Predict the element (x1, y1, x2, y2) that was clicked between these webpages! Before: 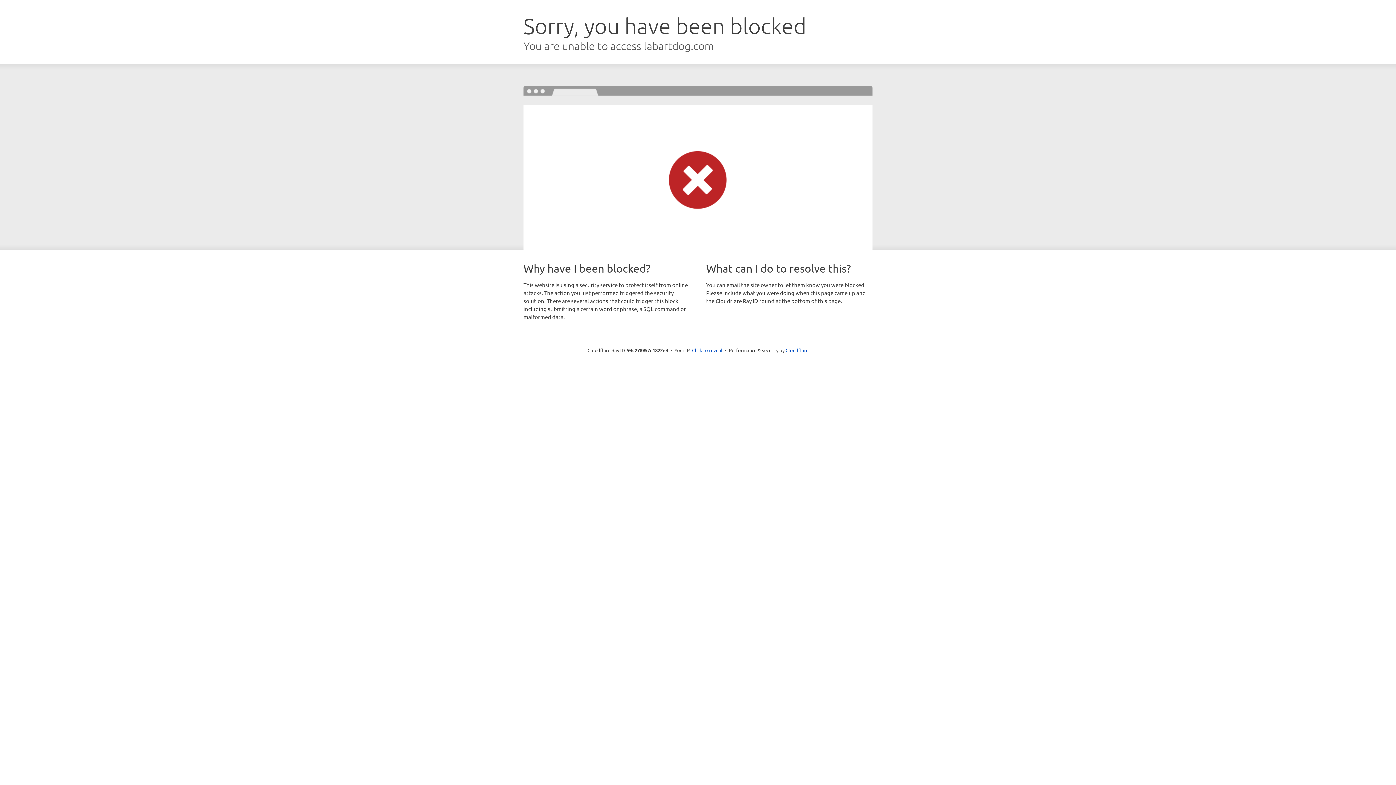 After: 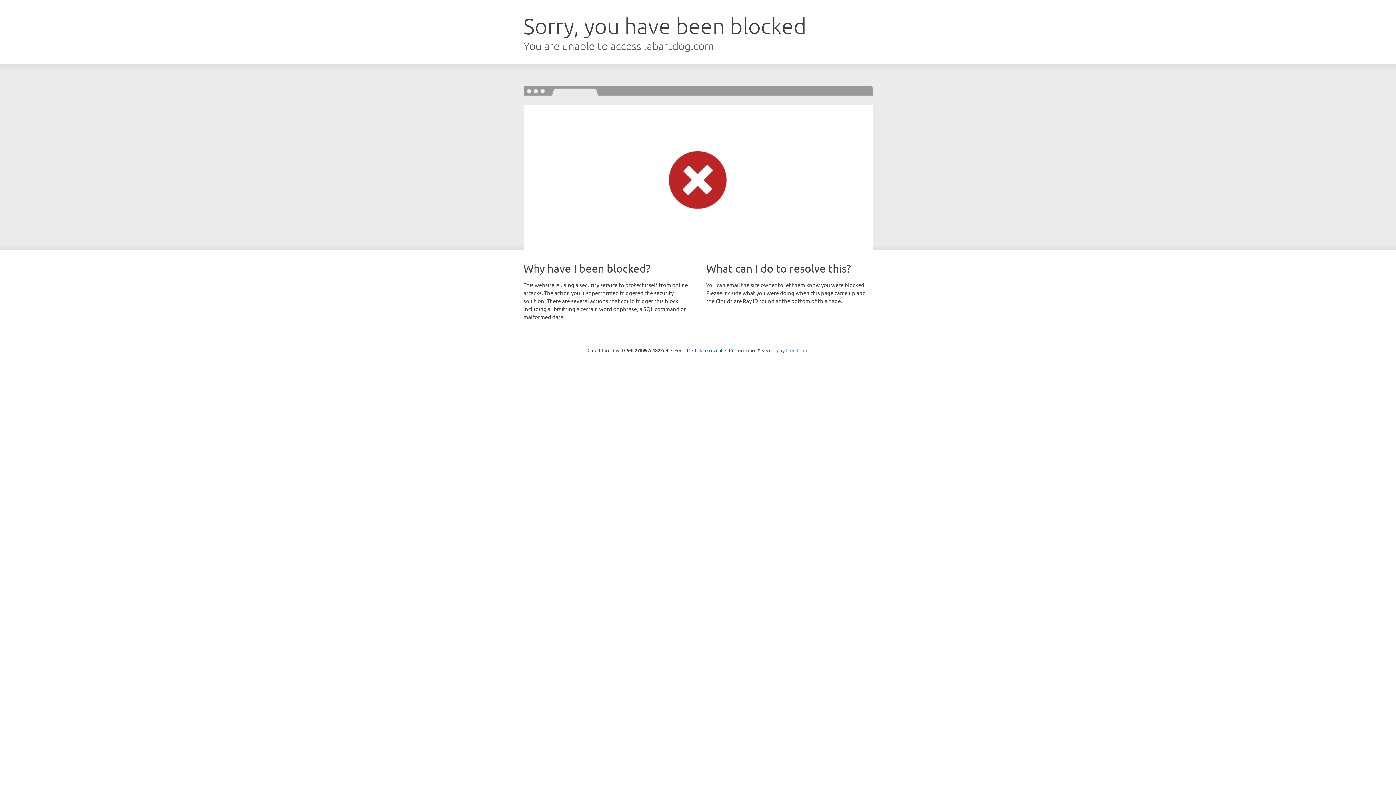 Action: label: Cloudflare bbox: (785, 347, 808, 353)